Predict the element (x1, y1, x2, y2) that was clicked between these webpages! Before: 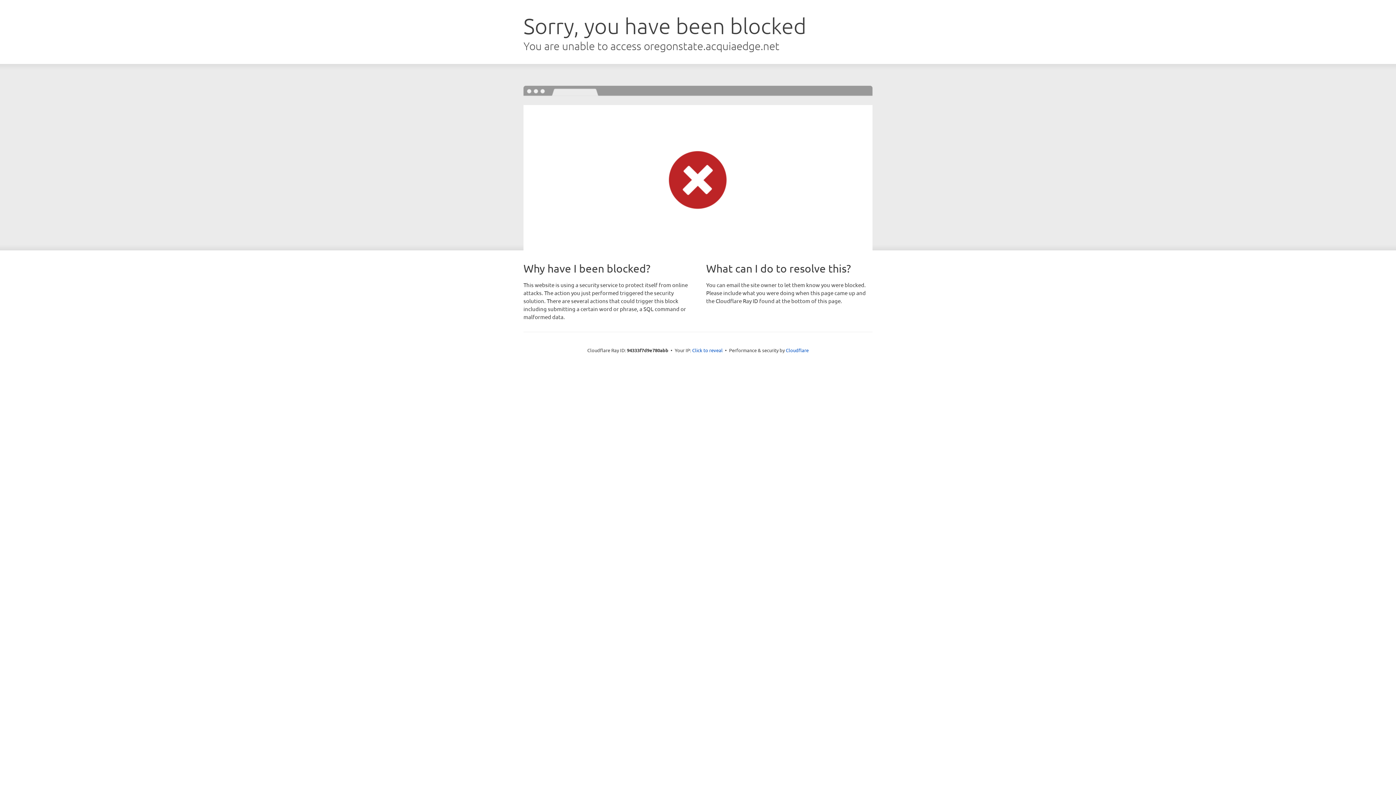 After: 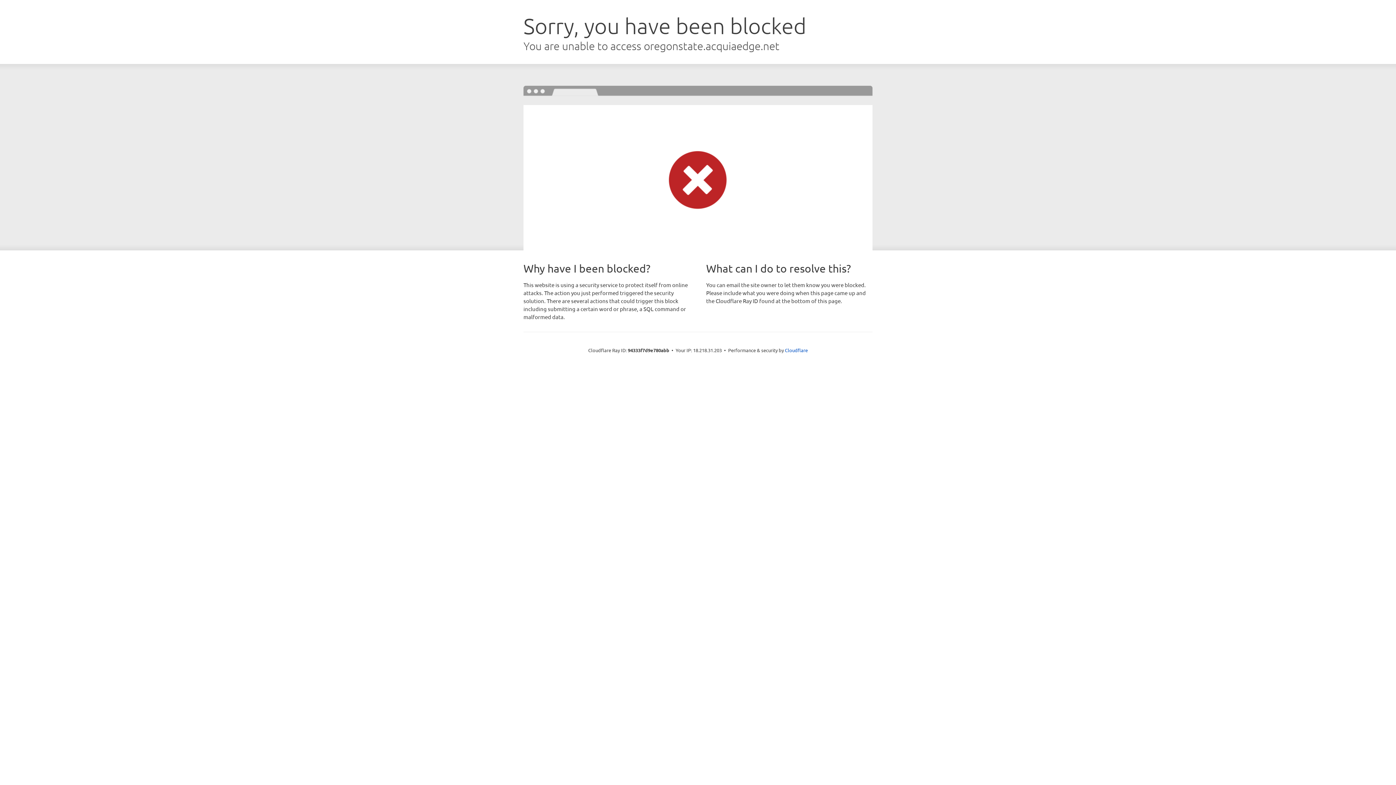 Action: bbox: (692, 346, 722, 353) label: Click to reveal